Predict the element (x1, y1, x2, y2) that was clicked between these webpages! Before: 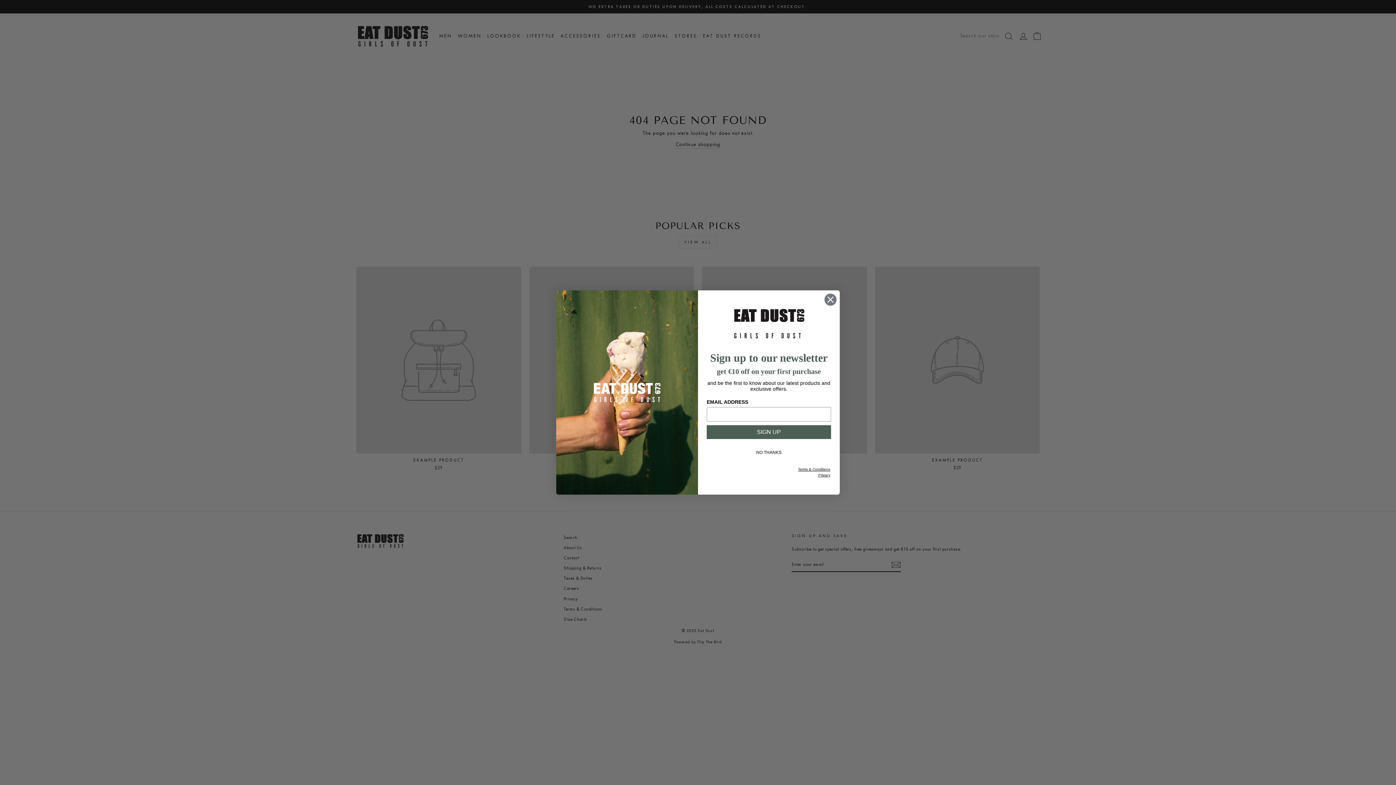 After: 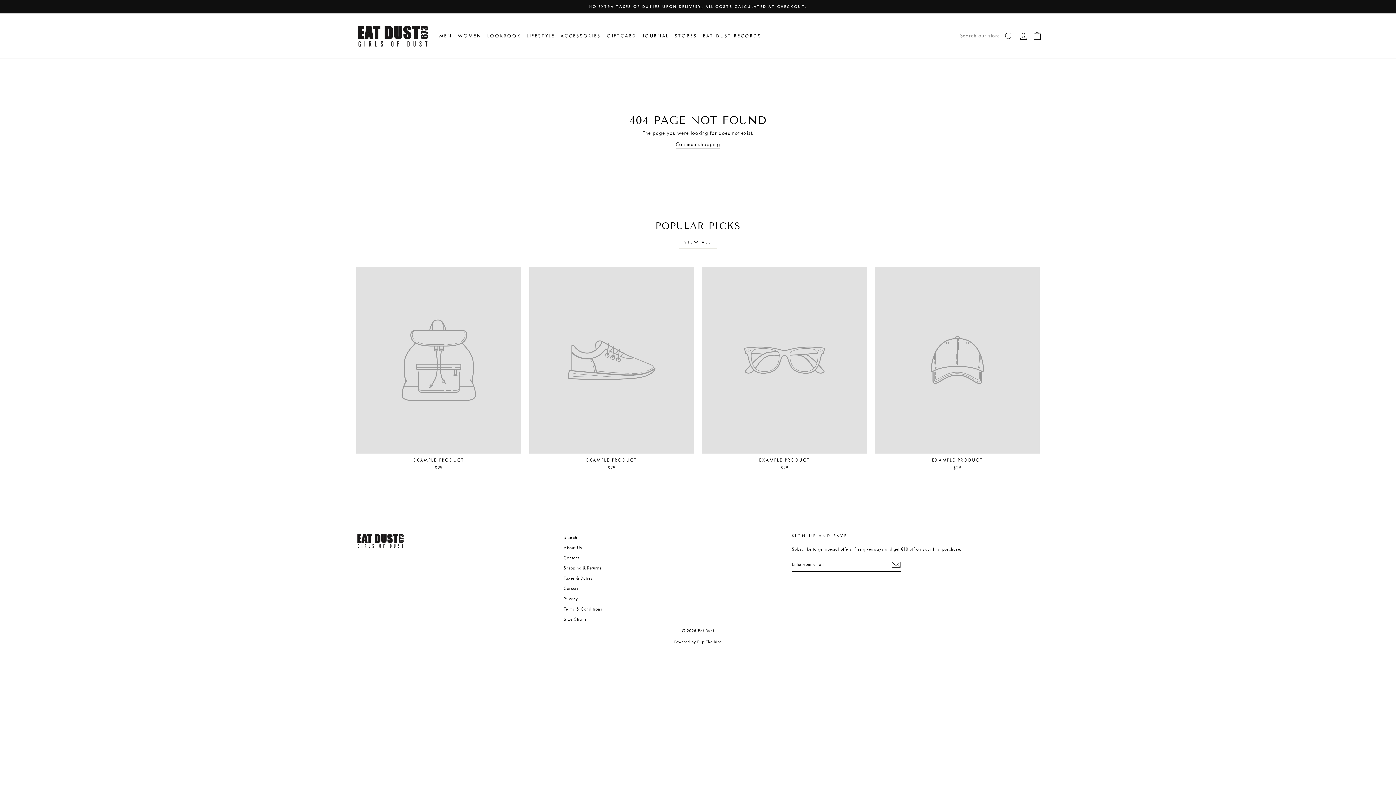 Action: bbox: (707, 446, 830, 459) label: NO THANKS